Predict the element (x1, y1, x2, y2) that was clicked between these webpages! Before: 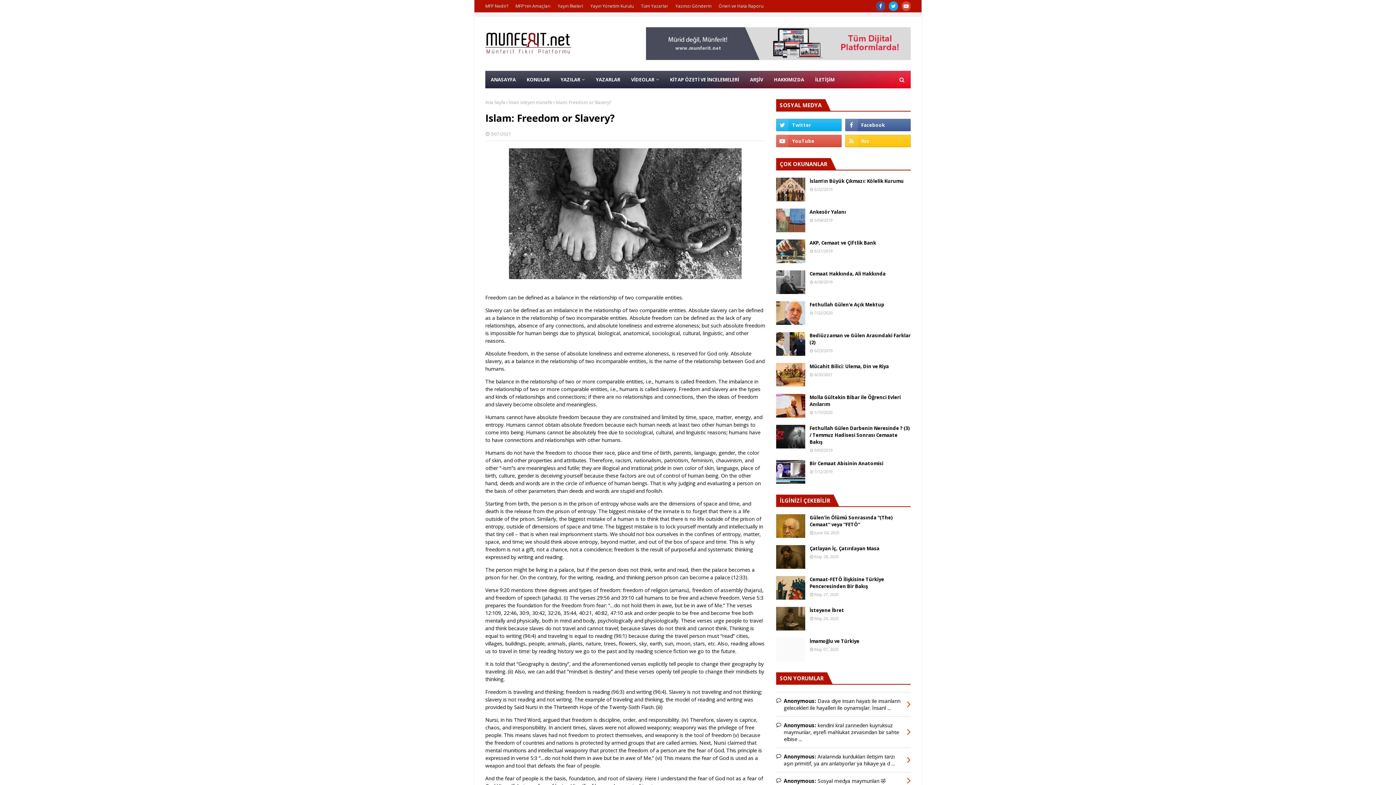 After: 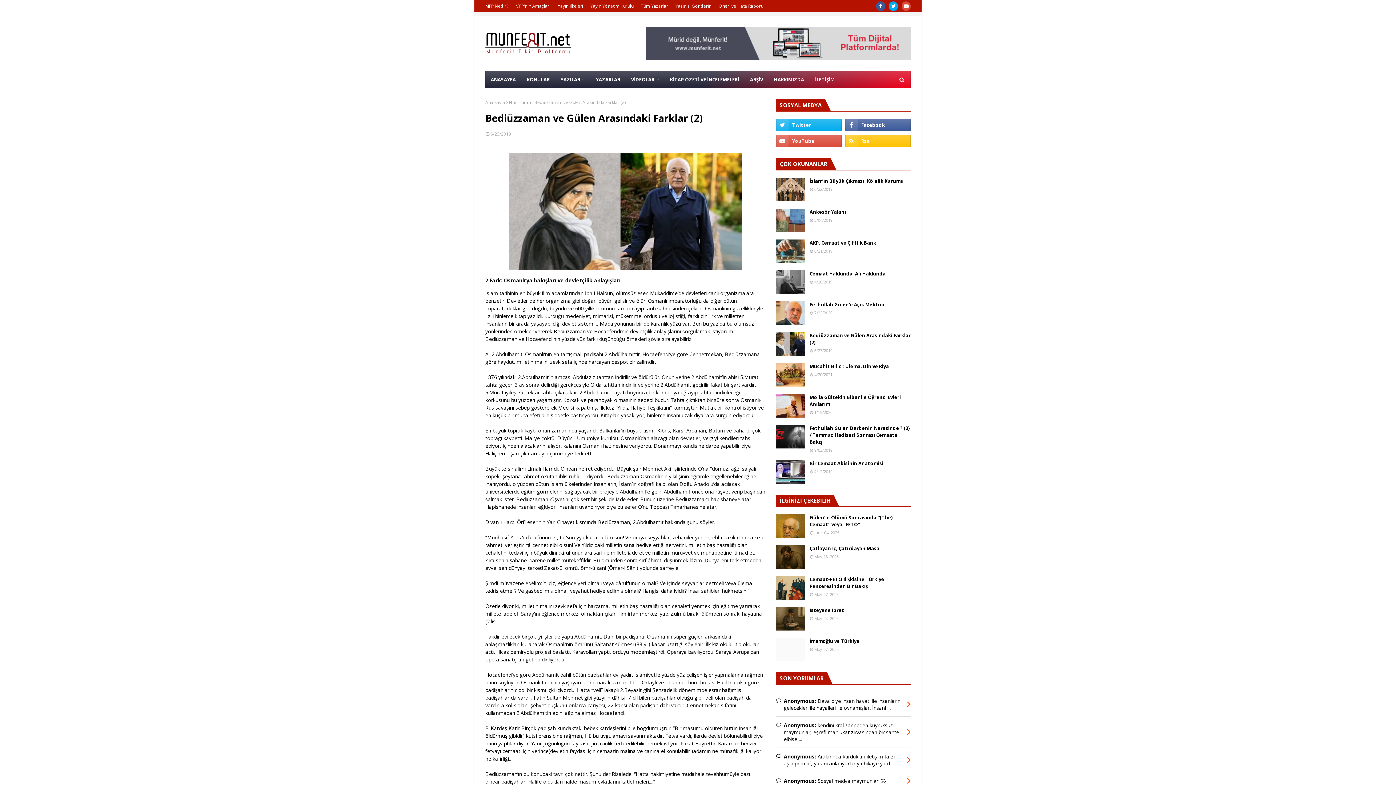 Action: bbox: (776, 332, 805, 356)